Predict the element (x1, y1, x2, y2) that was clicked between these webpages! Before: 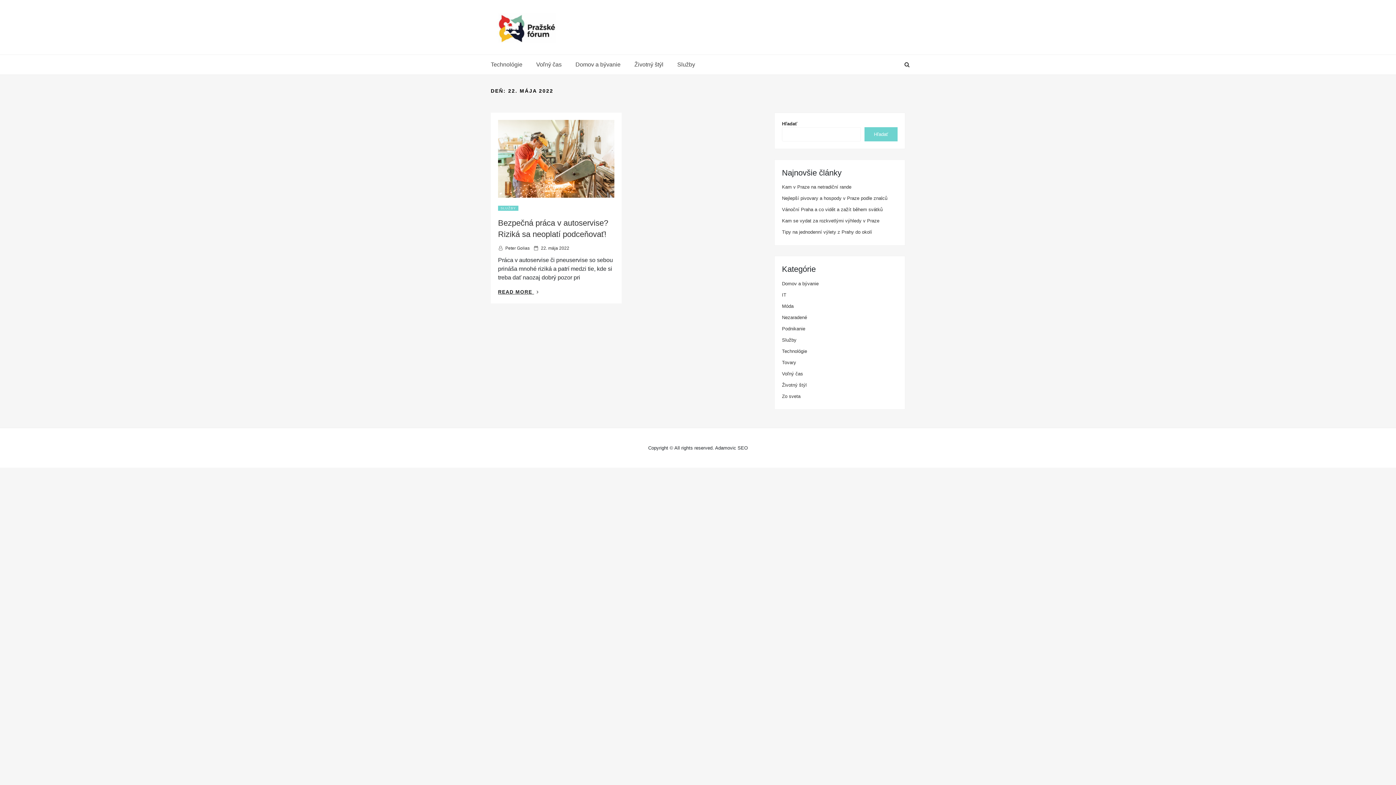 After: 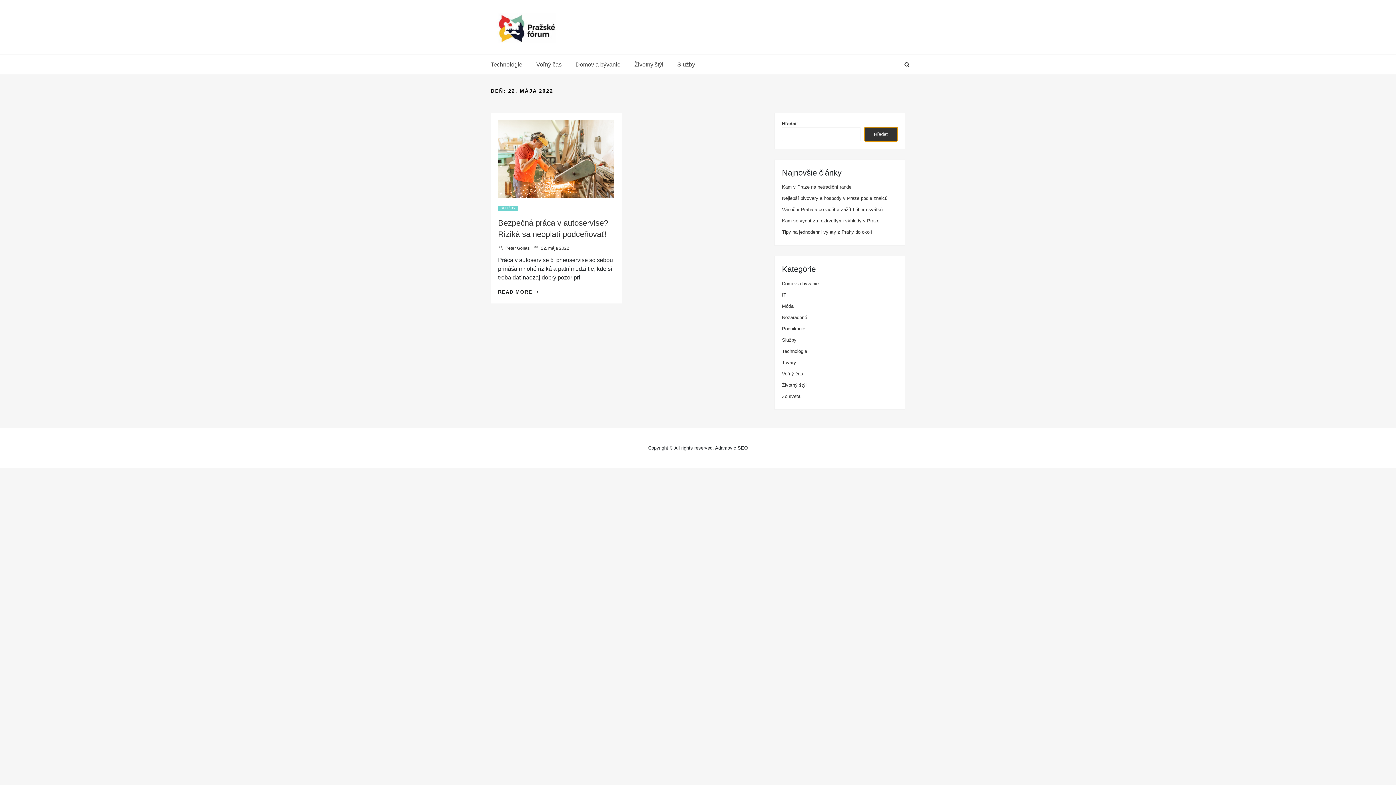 Action: bbox: (864, 127, 897, 141) label: Hľadať